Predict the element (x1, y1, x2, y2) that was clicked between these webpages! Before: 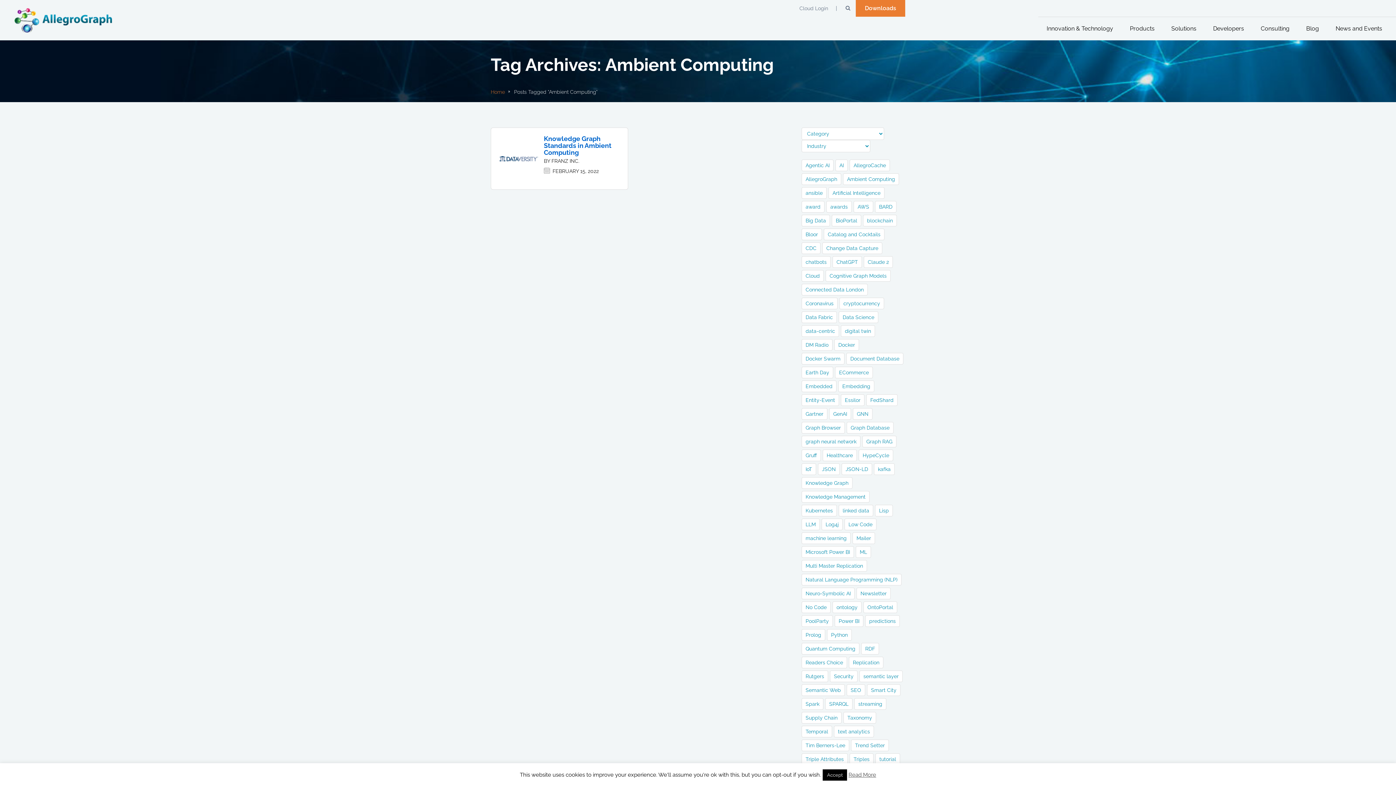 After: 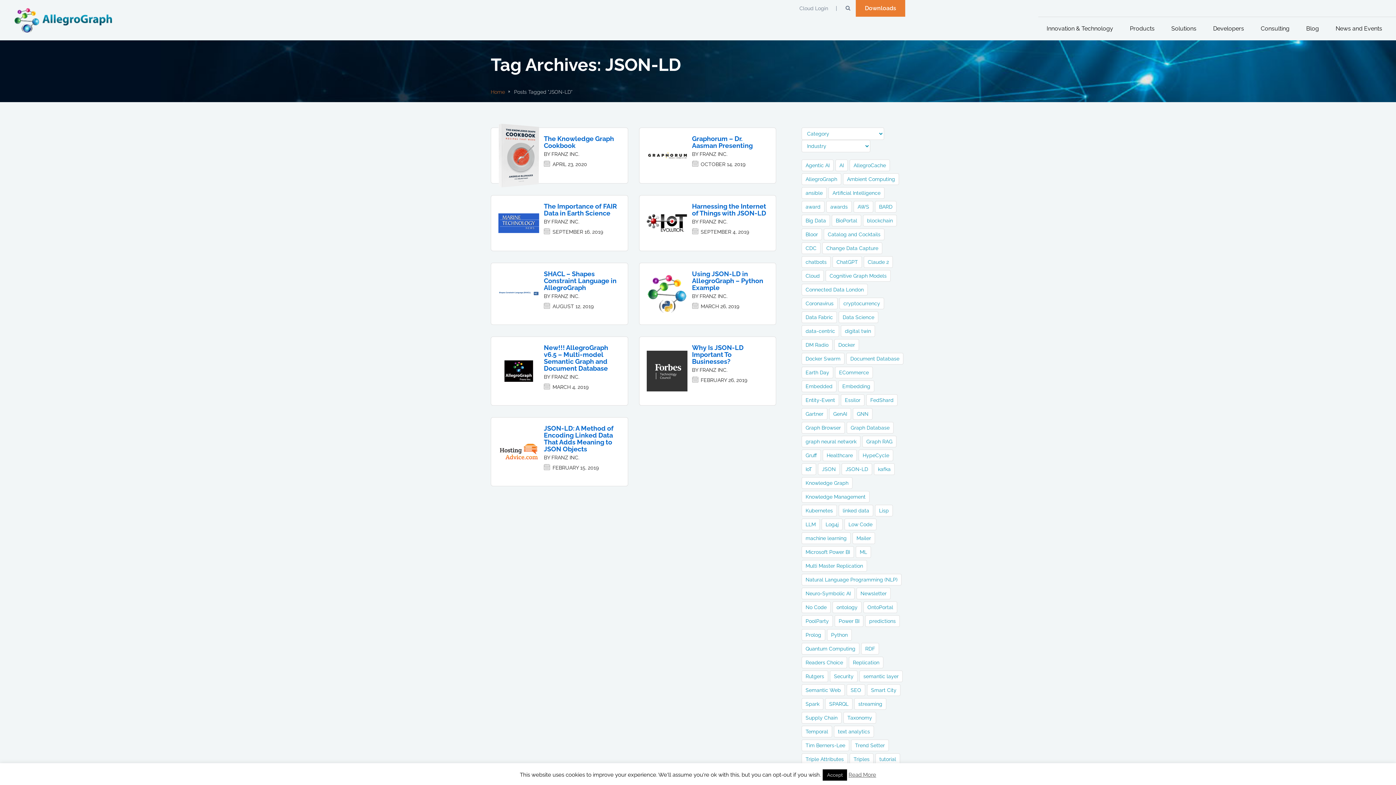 Action: label: JSON-LD bbox: (841, 463, 872, 475)